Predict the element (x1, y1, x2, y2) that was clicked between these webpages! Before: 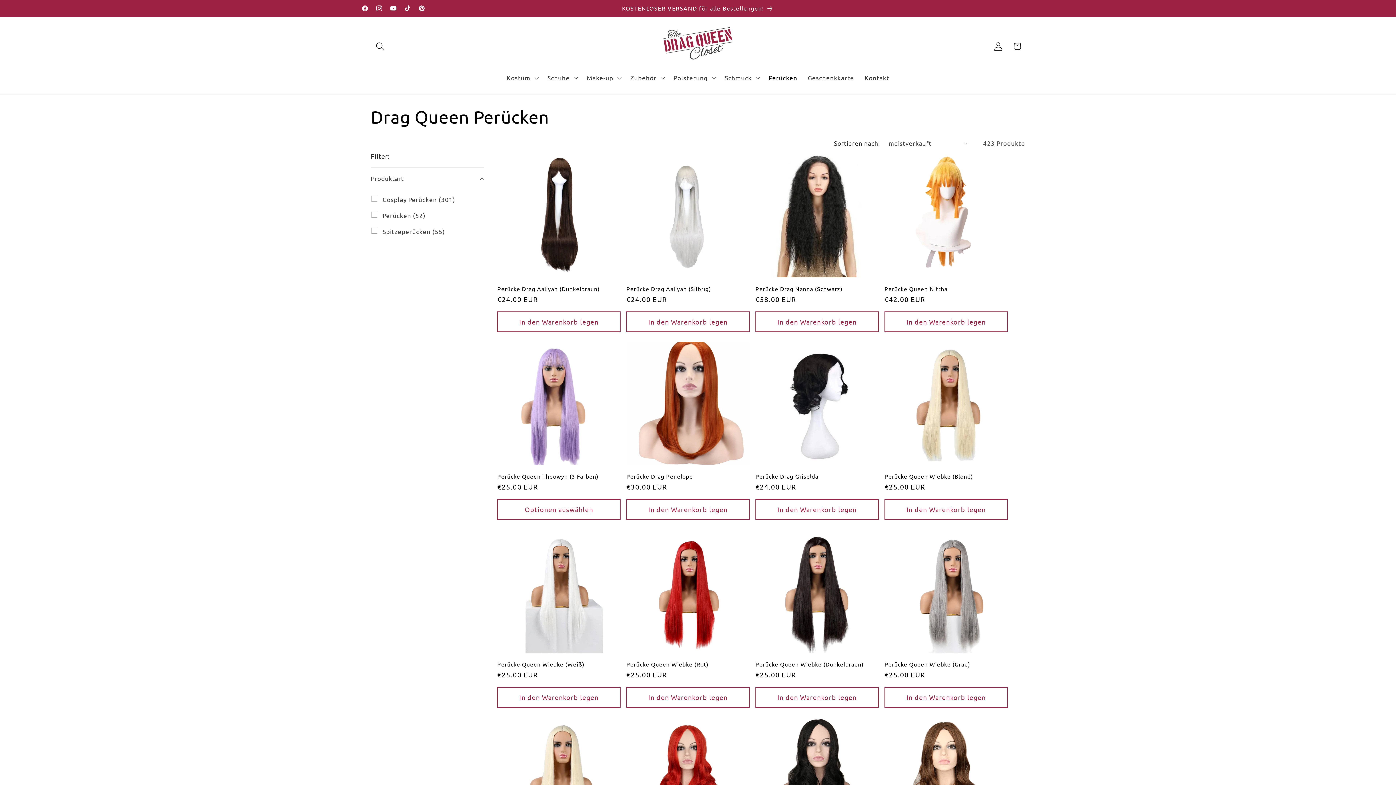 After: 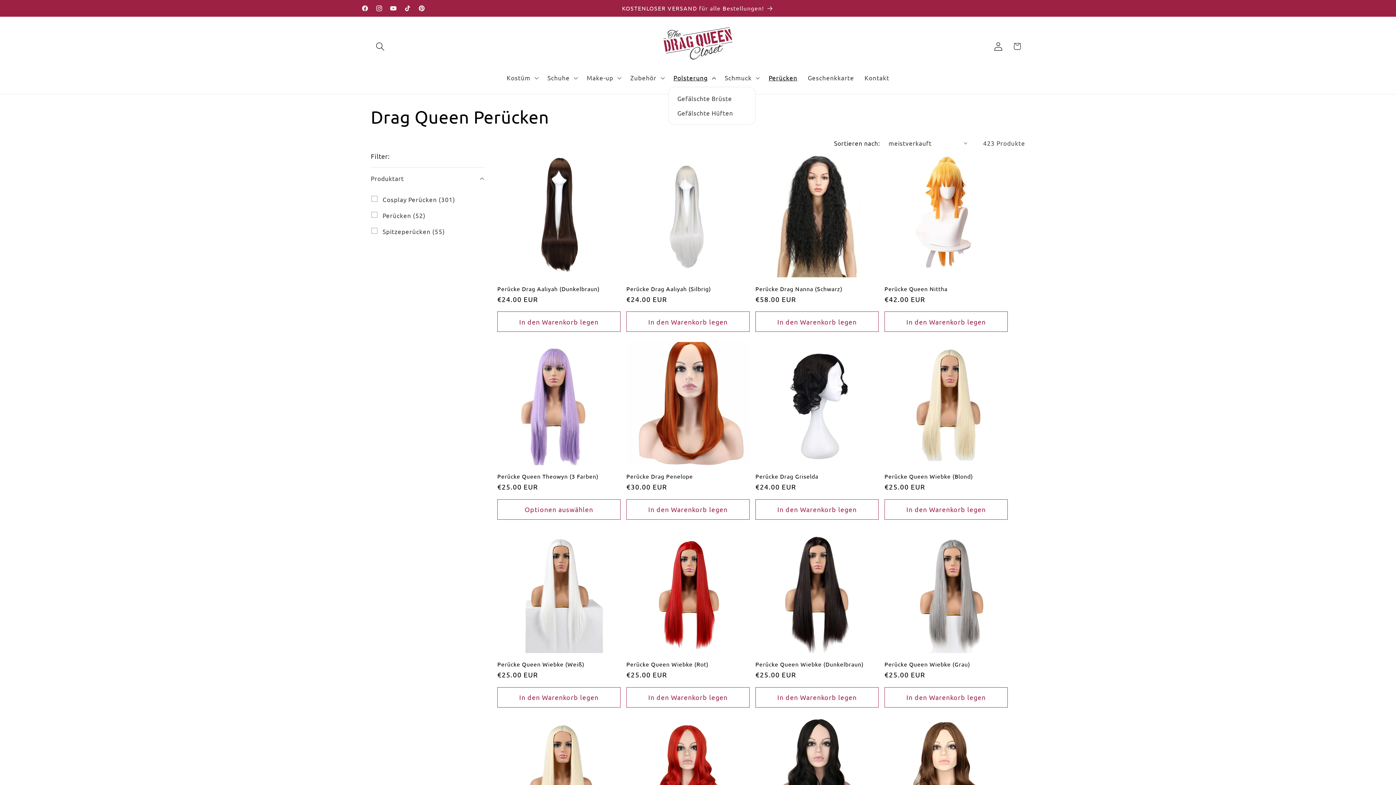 Action: bbox: (668, 69, 719, 86) label: Polsterung